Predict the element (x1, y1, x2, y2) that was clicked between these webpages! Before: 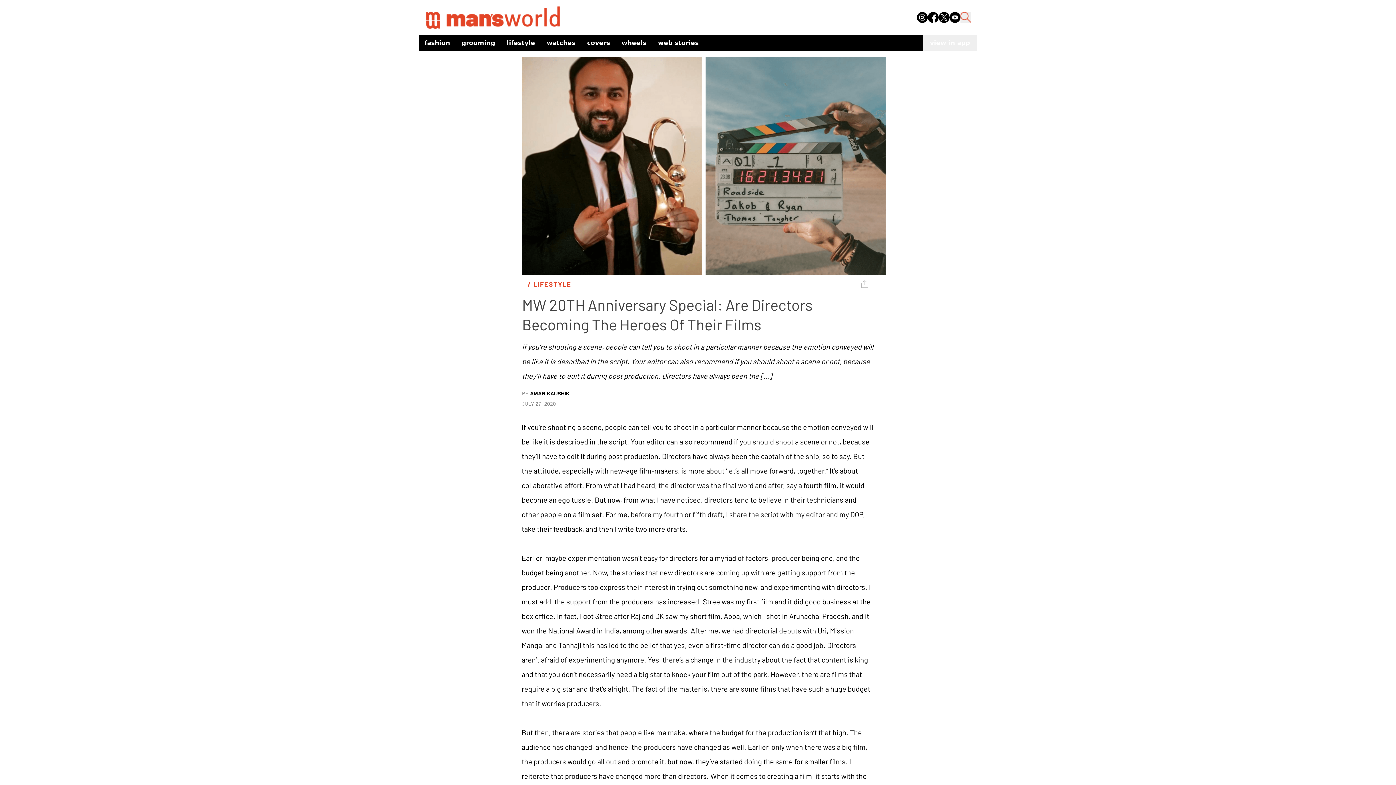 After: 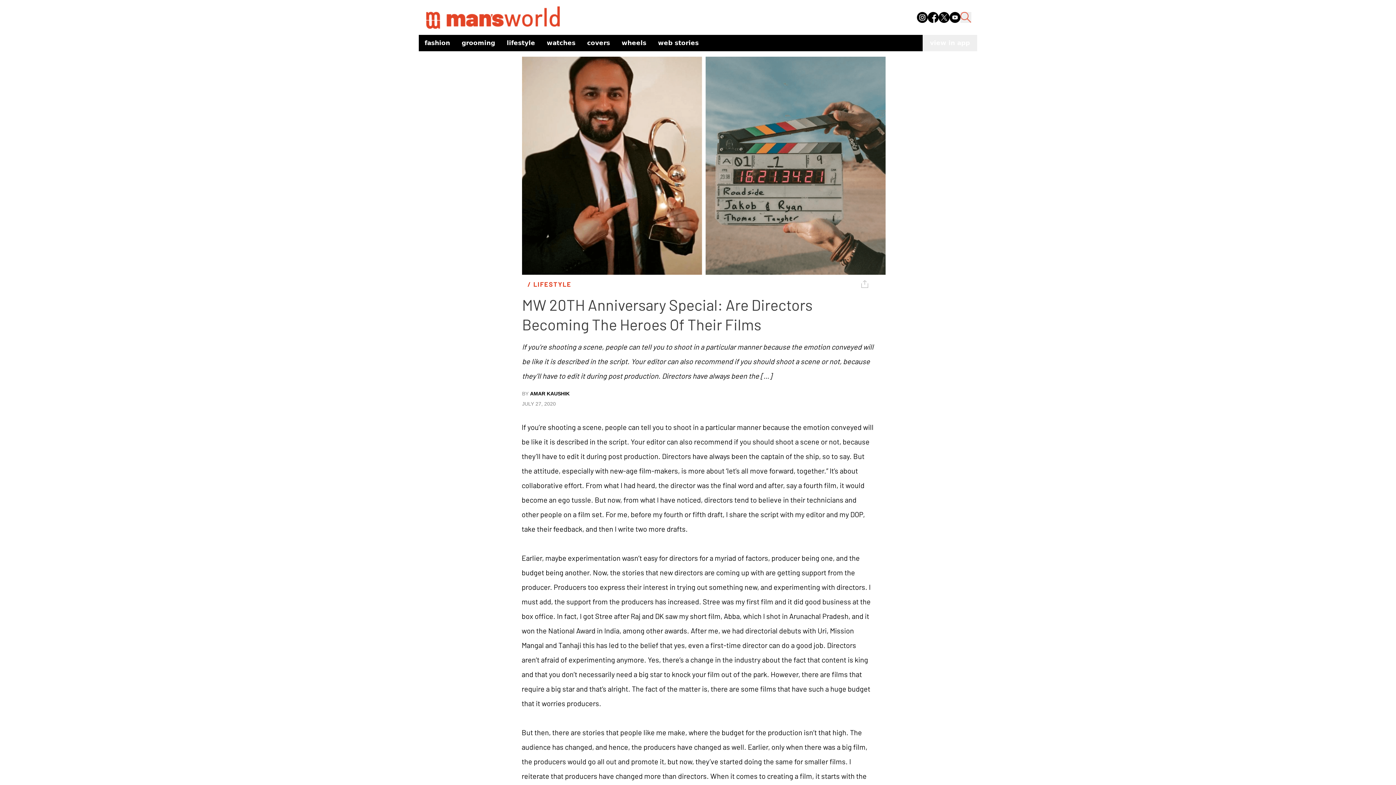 Action: bbox: (949, 11, 960, 22)